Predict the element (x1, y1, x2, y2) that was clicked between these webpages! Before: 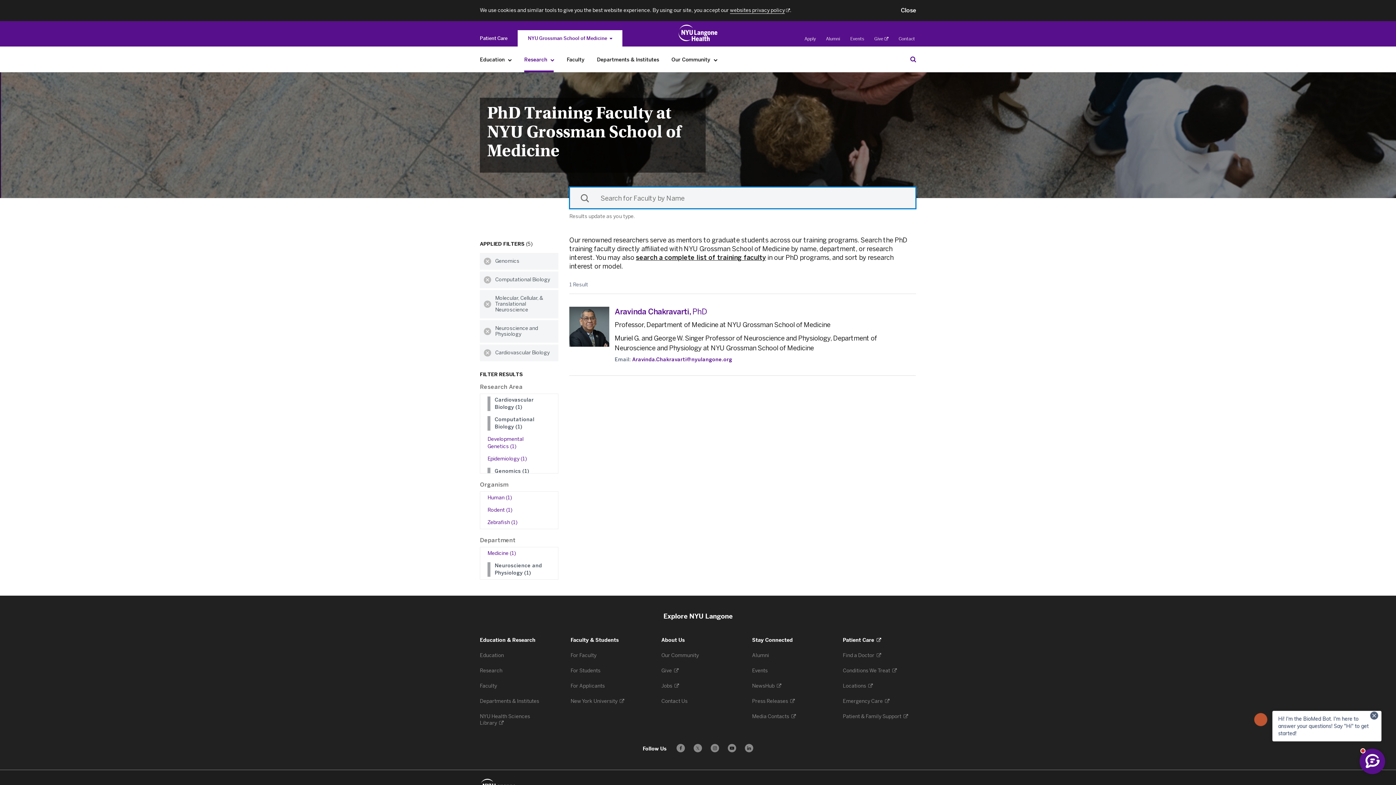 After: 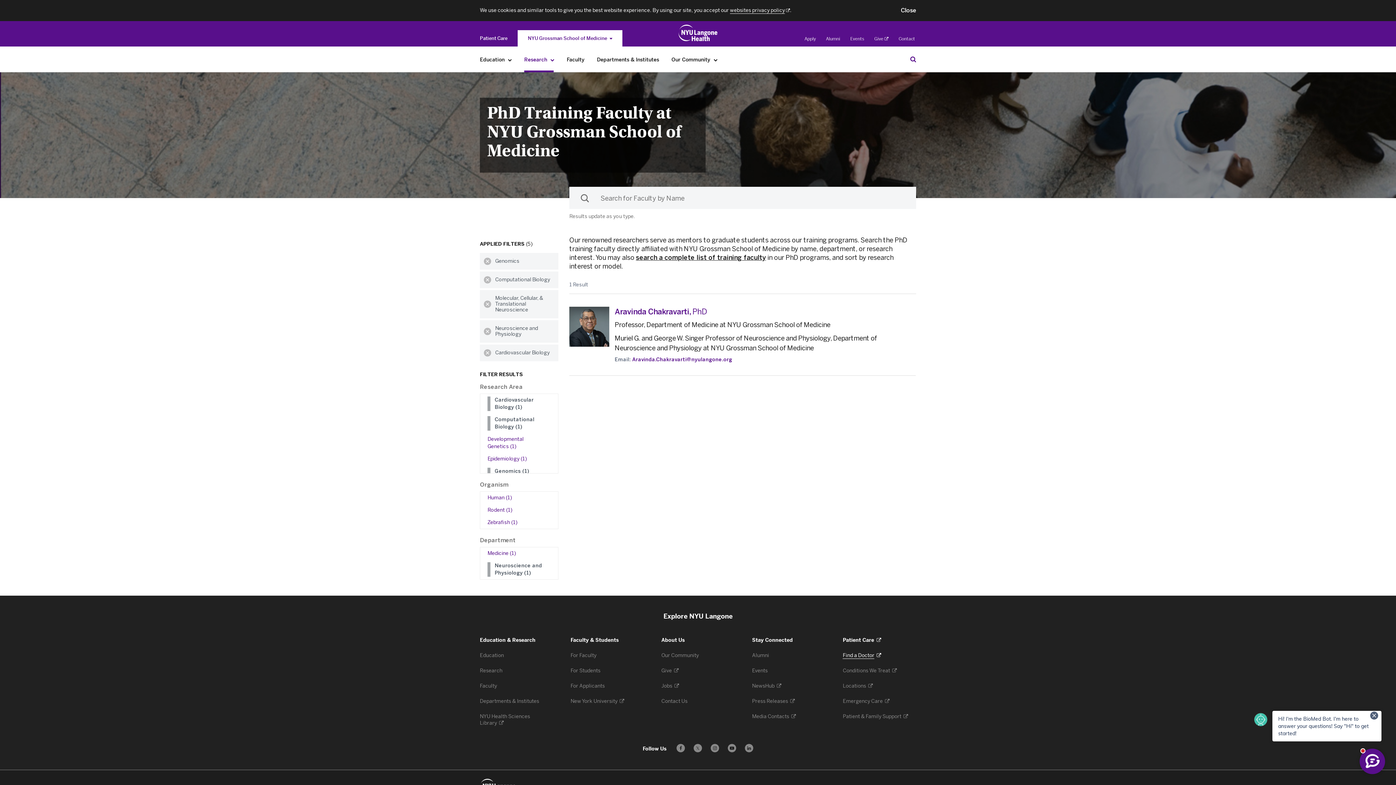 Action: label: Find a Doctor 
. Opens in a new tab bbox: (843, 652, 881, 659)